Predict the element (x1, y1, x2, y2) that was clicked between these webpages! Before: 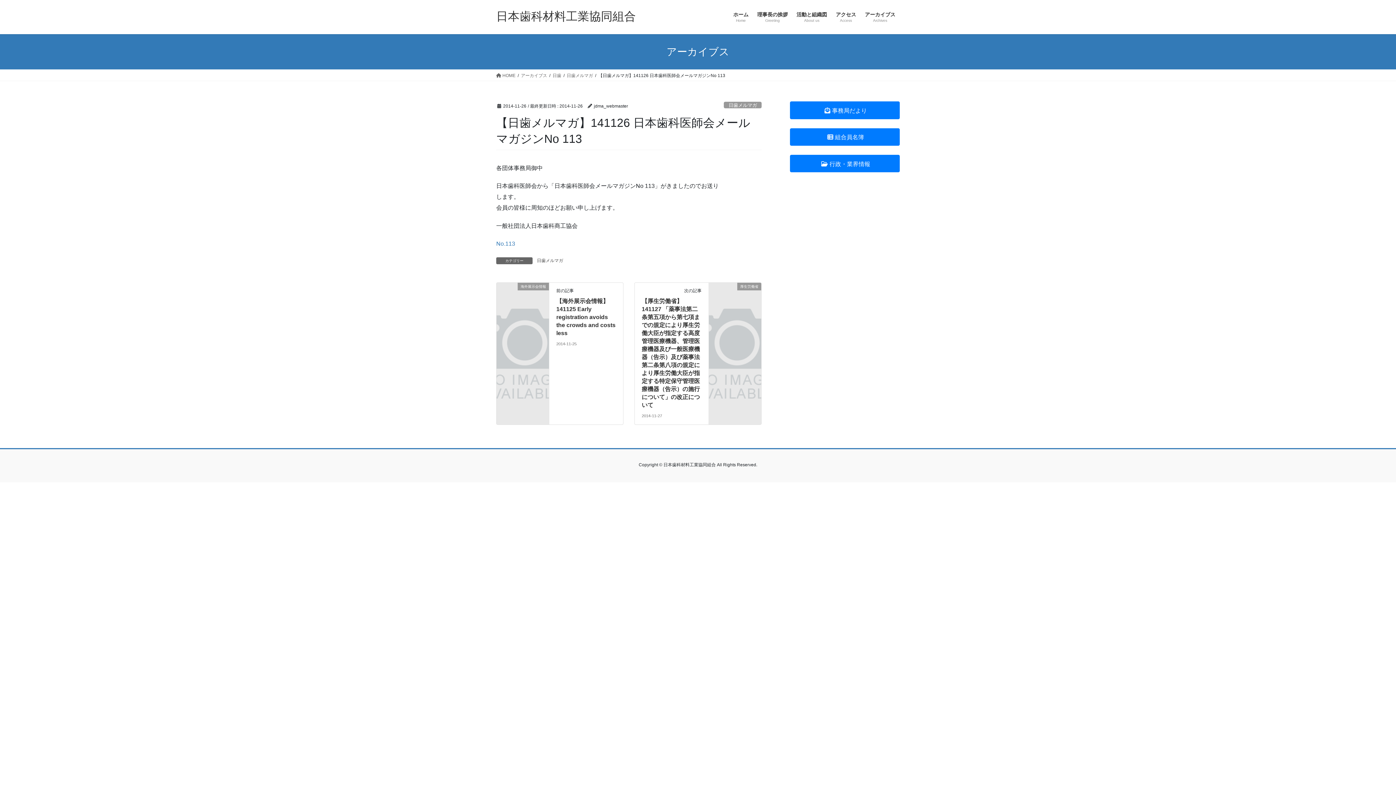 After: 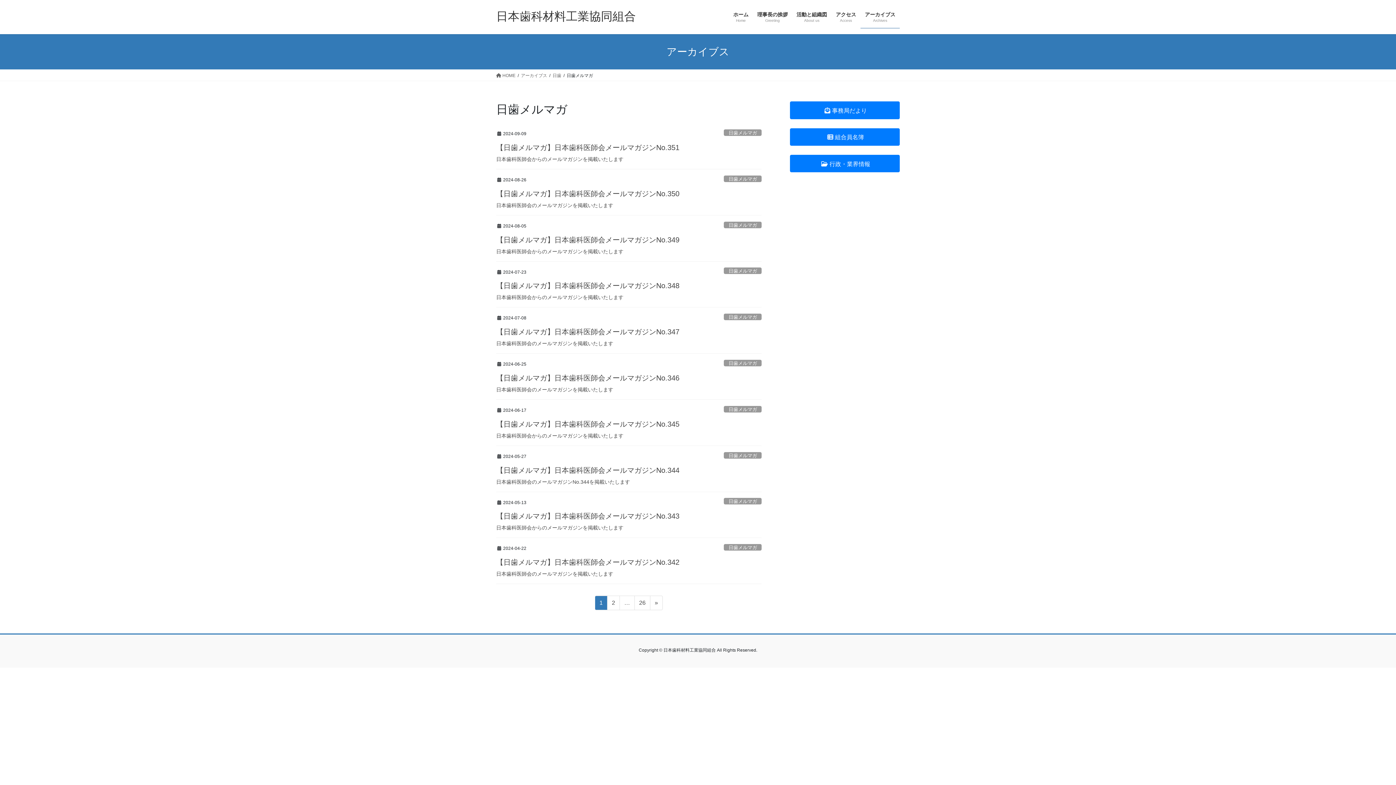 Action: label: 日歯メルマガ bbox: (536, 257, 564, 264)